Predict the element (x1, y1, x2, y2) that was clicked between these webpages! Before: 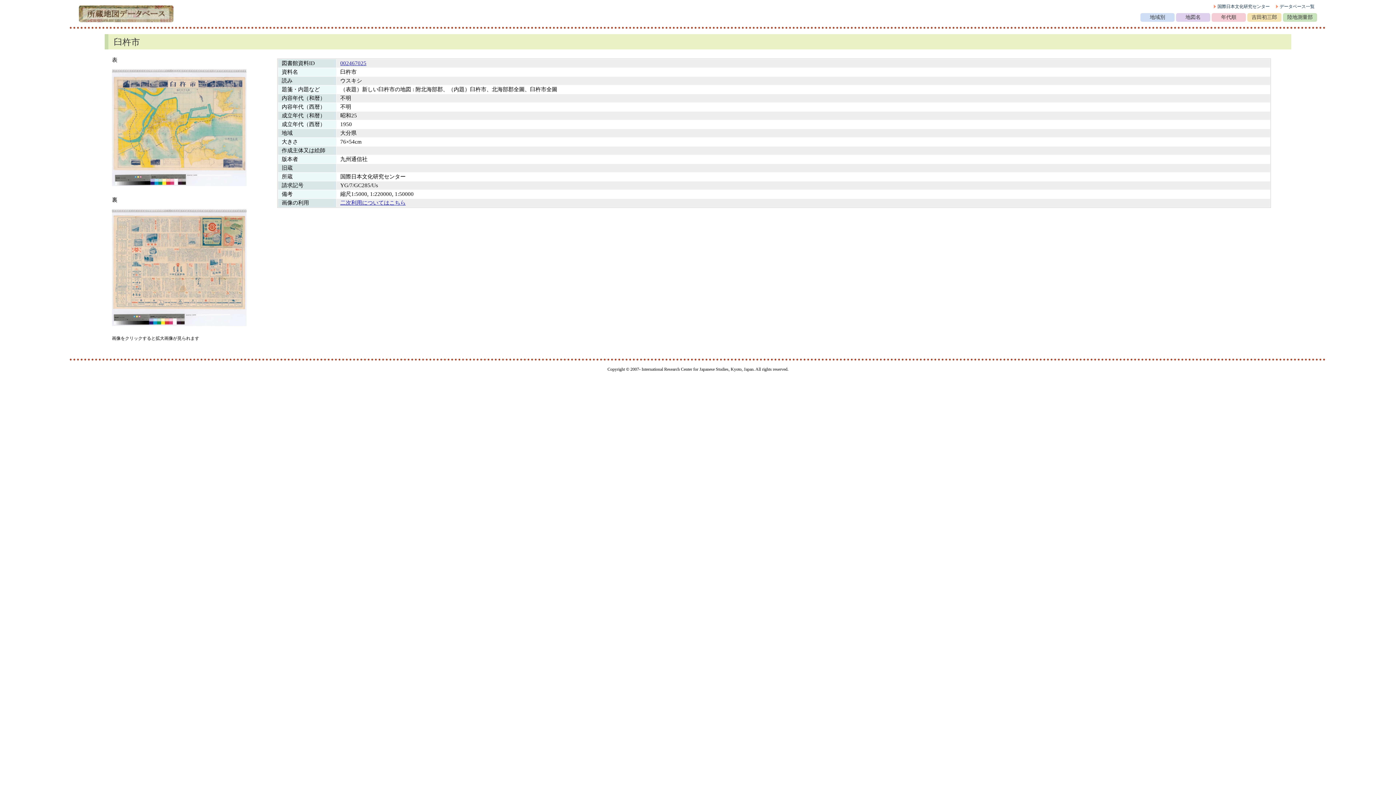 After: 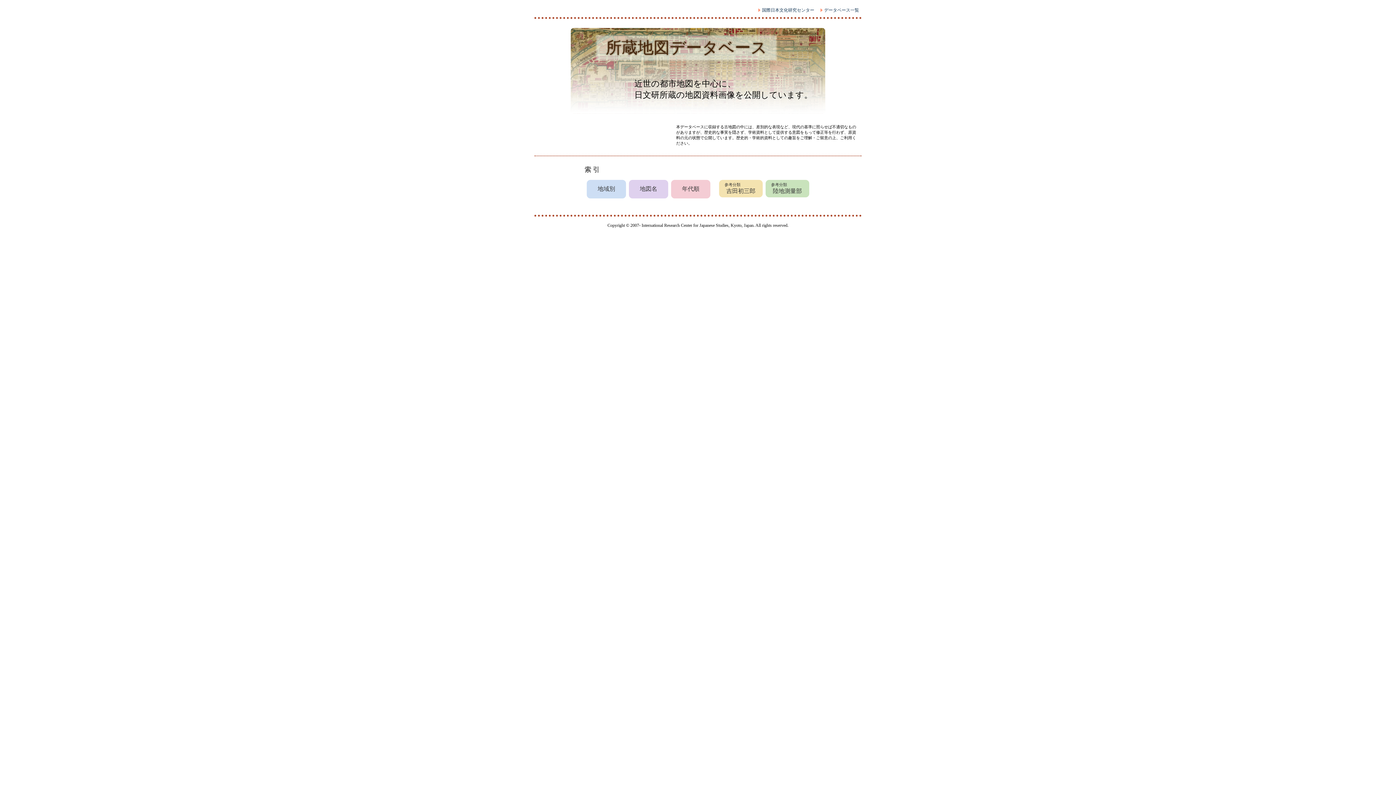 Action: bbox: (69, 17, 173, 23)